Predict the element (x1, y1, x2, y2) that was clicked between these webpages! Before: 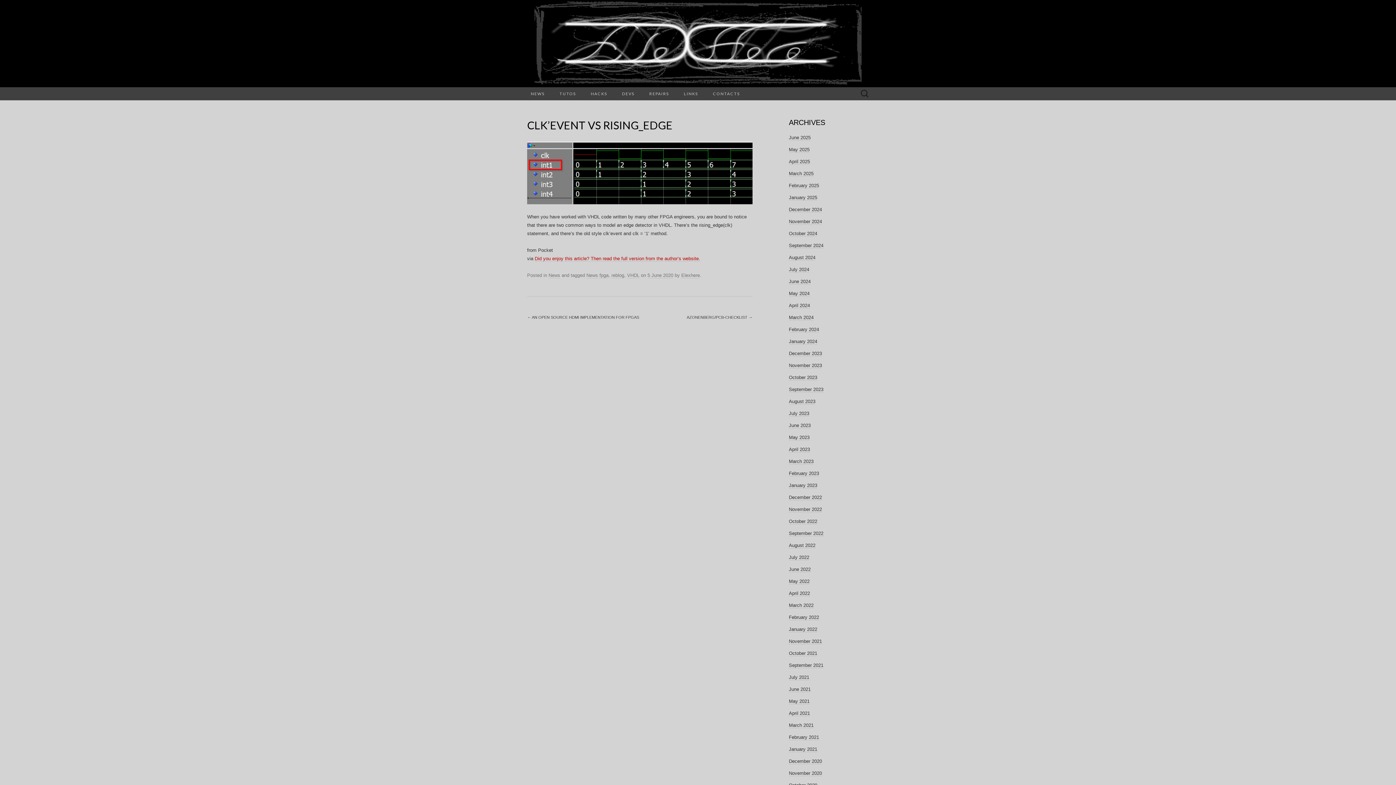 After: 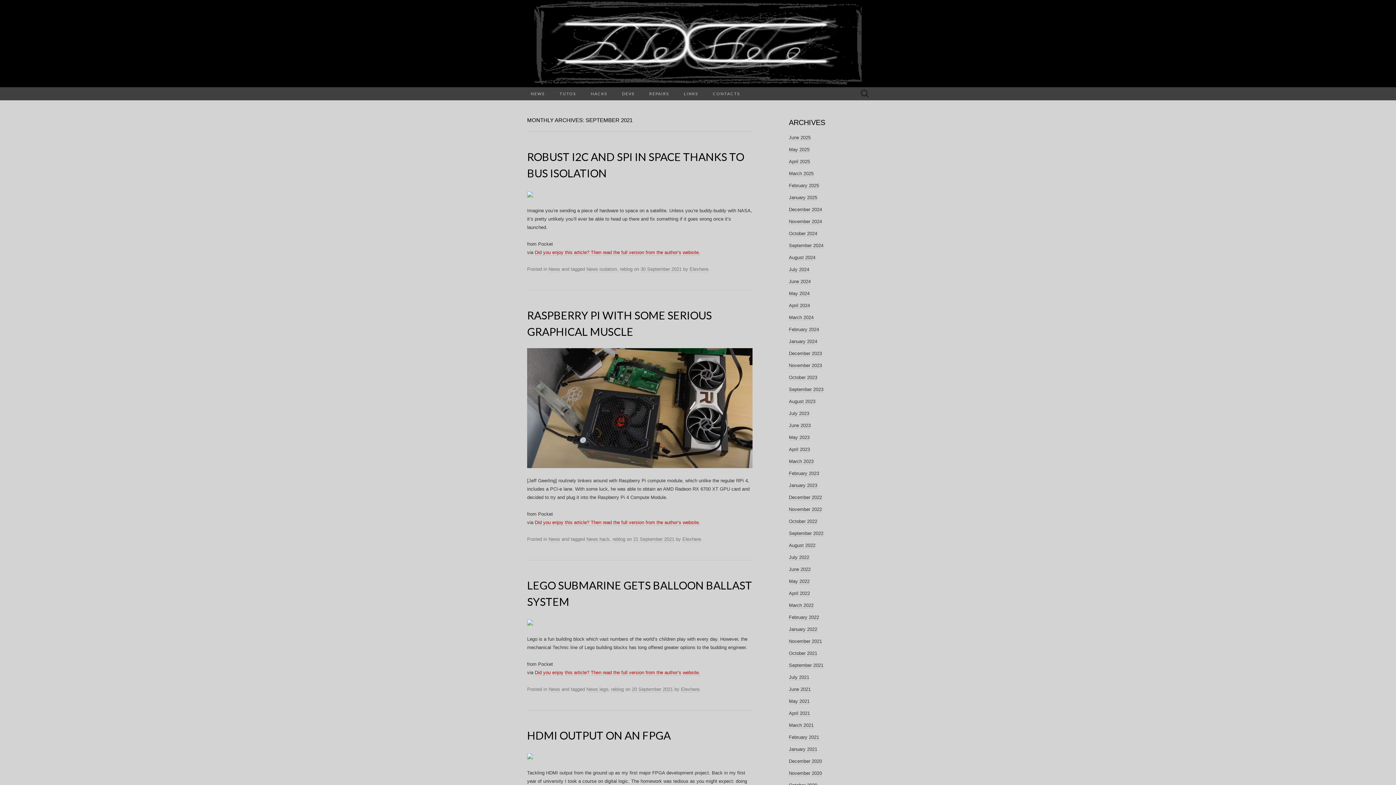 Action: label: September 2021 bbox: (789, 662, 823, 668)